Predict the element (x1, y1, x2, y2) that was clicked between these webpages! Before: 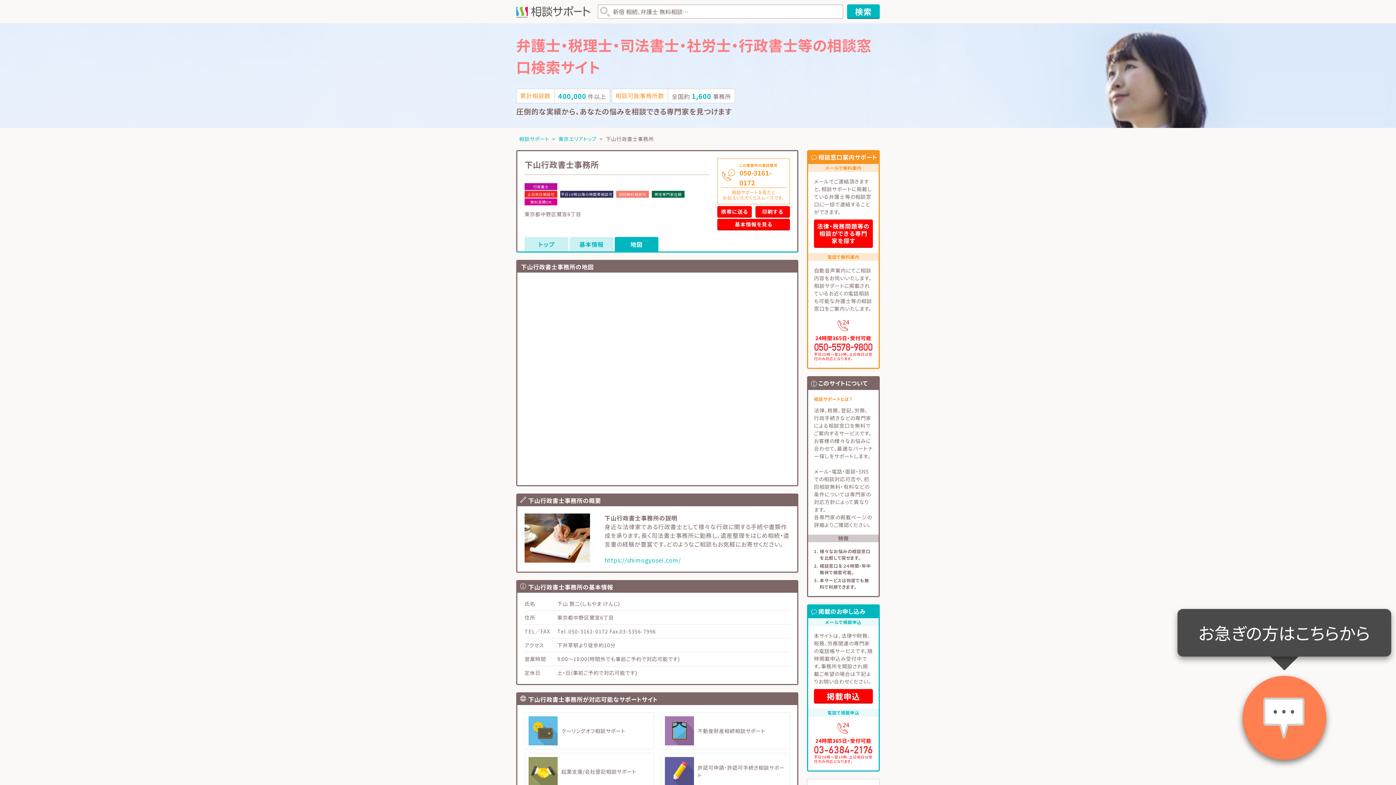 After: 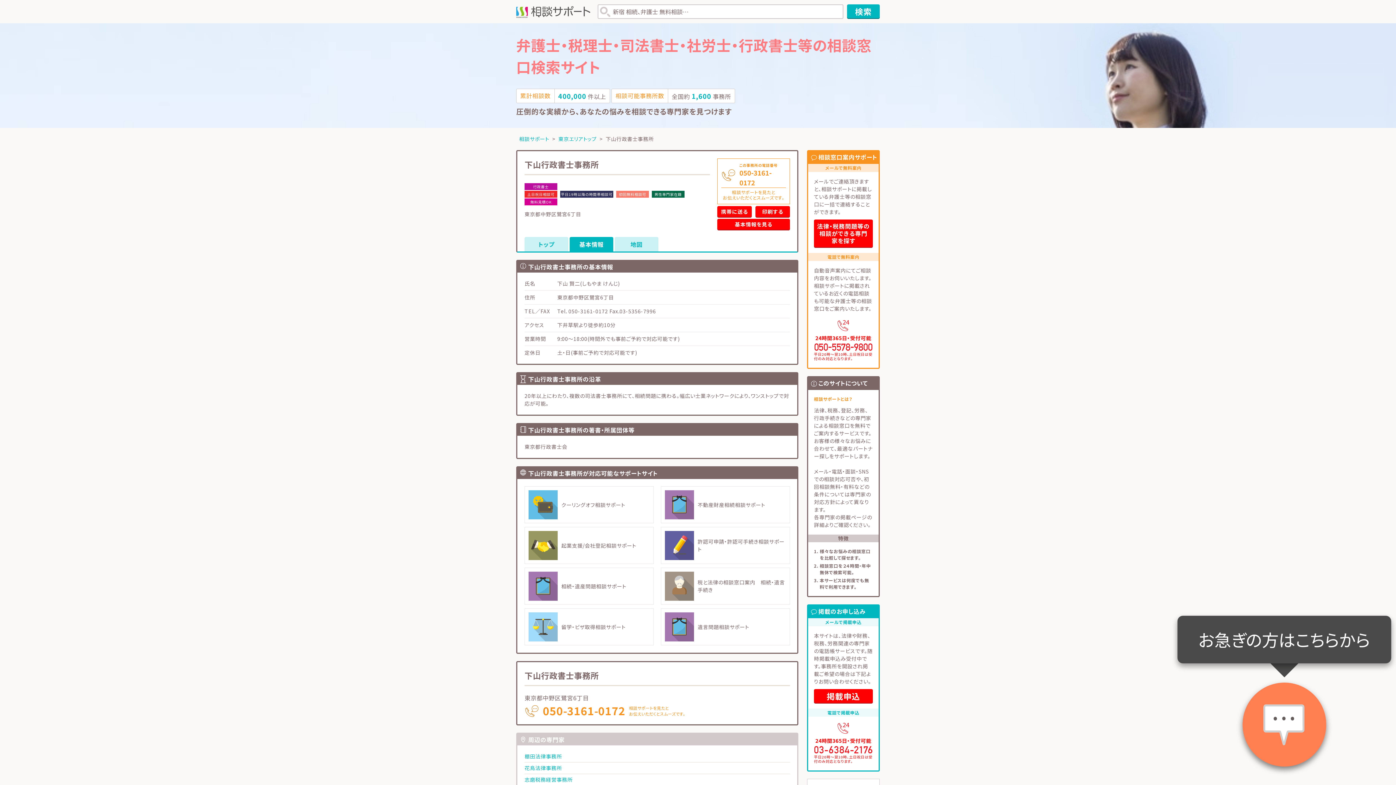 Action: bbox: (717, 218, 790, 229) label: 基本情報を見る